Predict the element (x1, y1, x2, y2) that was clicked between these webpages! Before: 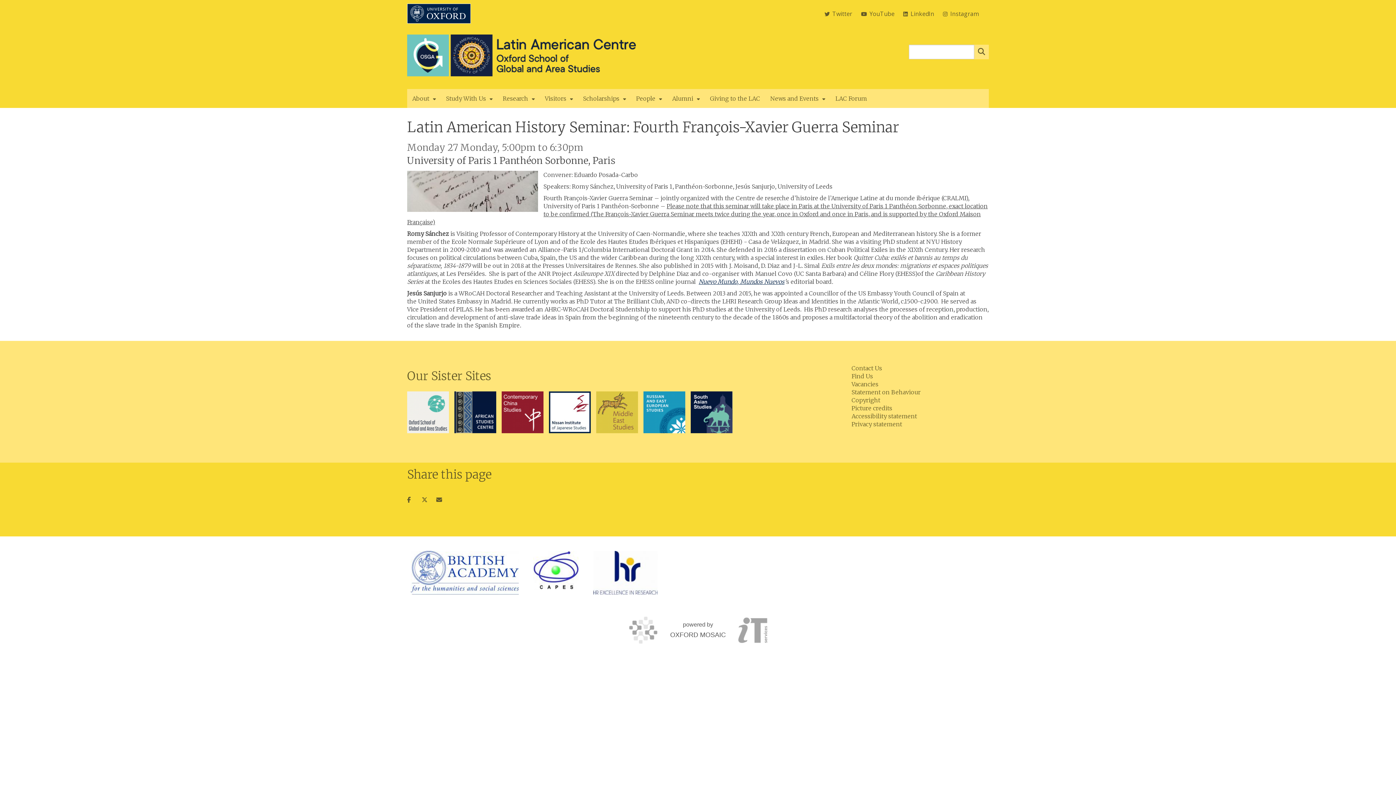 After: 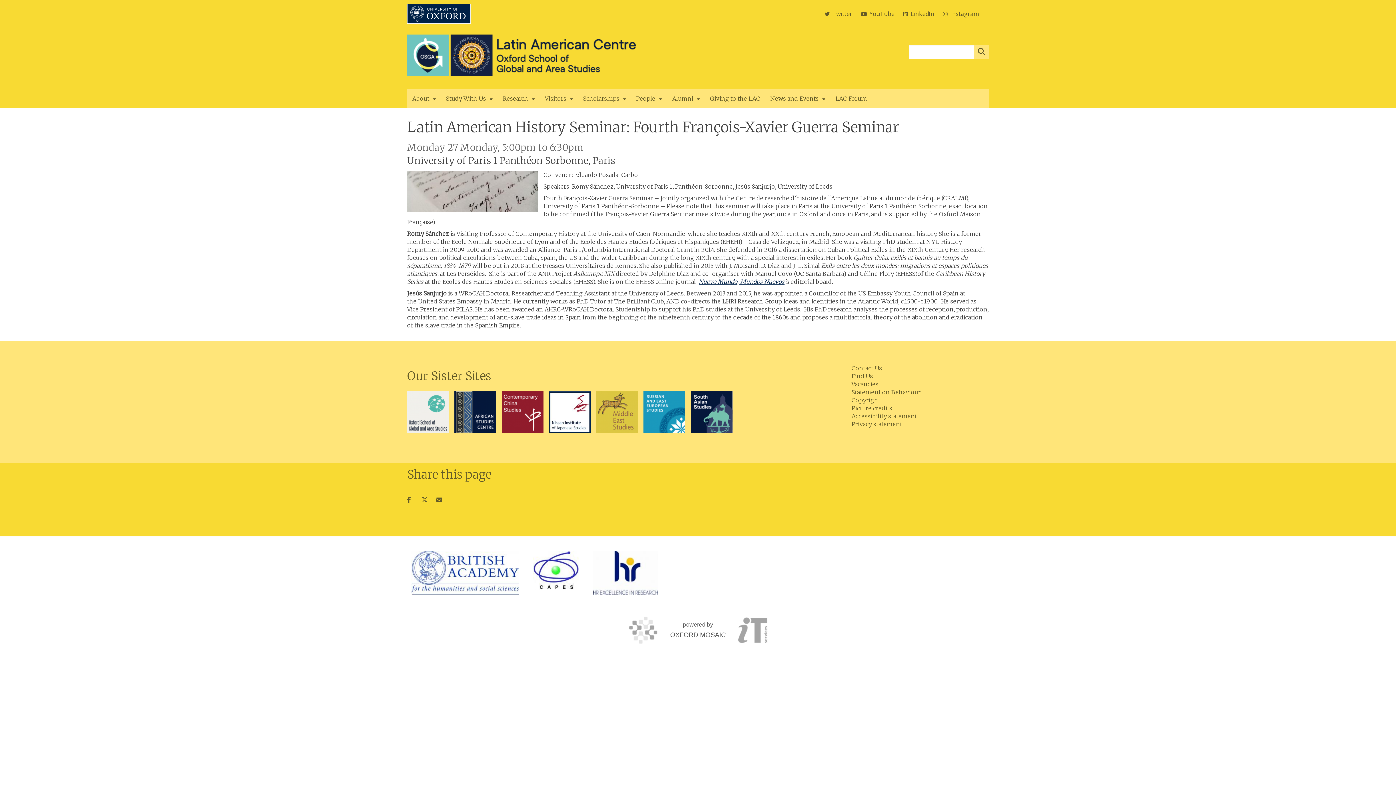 Action: bbox: (407, 496, 418, 507) label: Share on facebook